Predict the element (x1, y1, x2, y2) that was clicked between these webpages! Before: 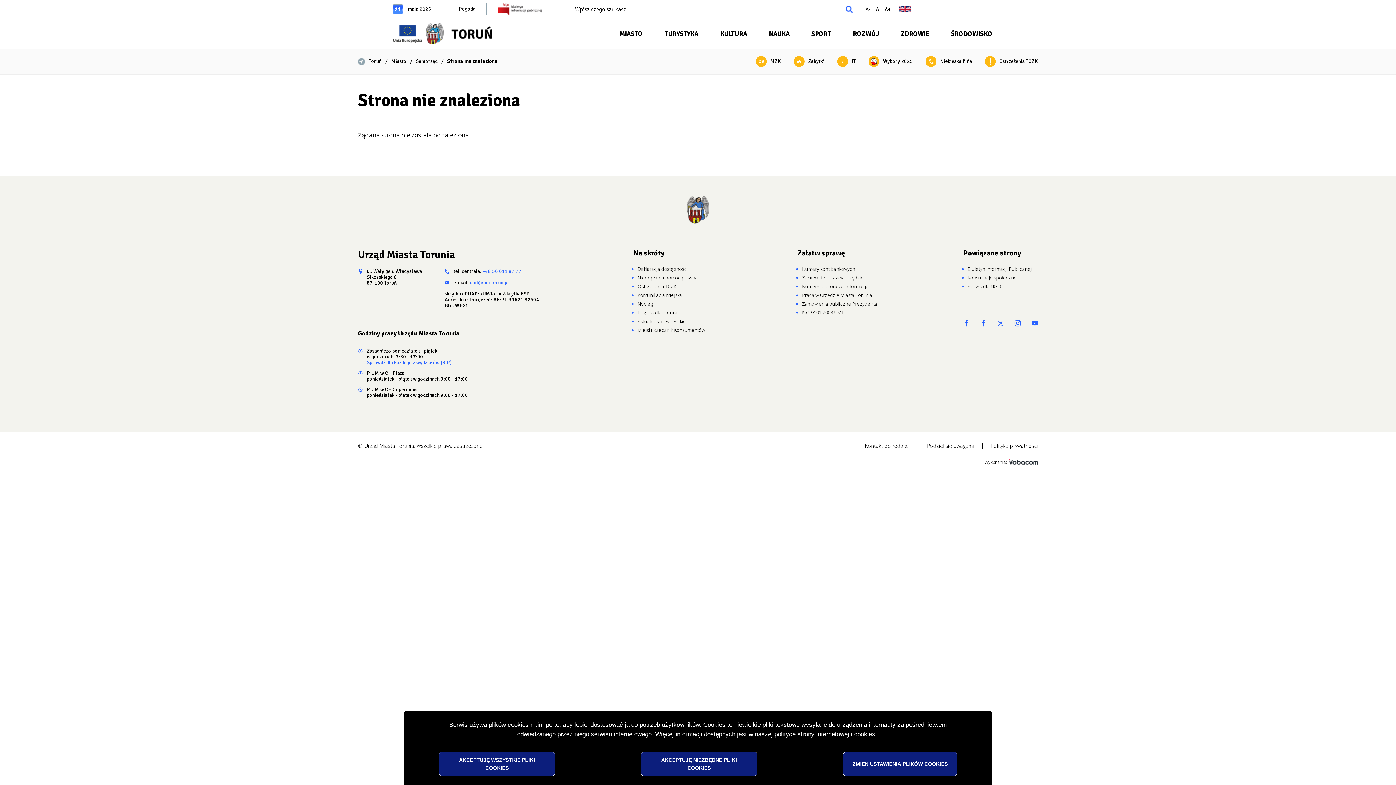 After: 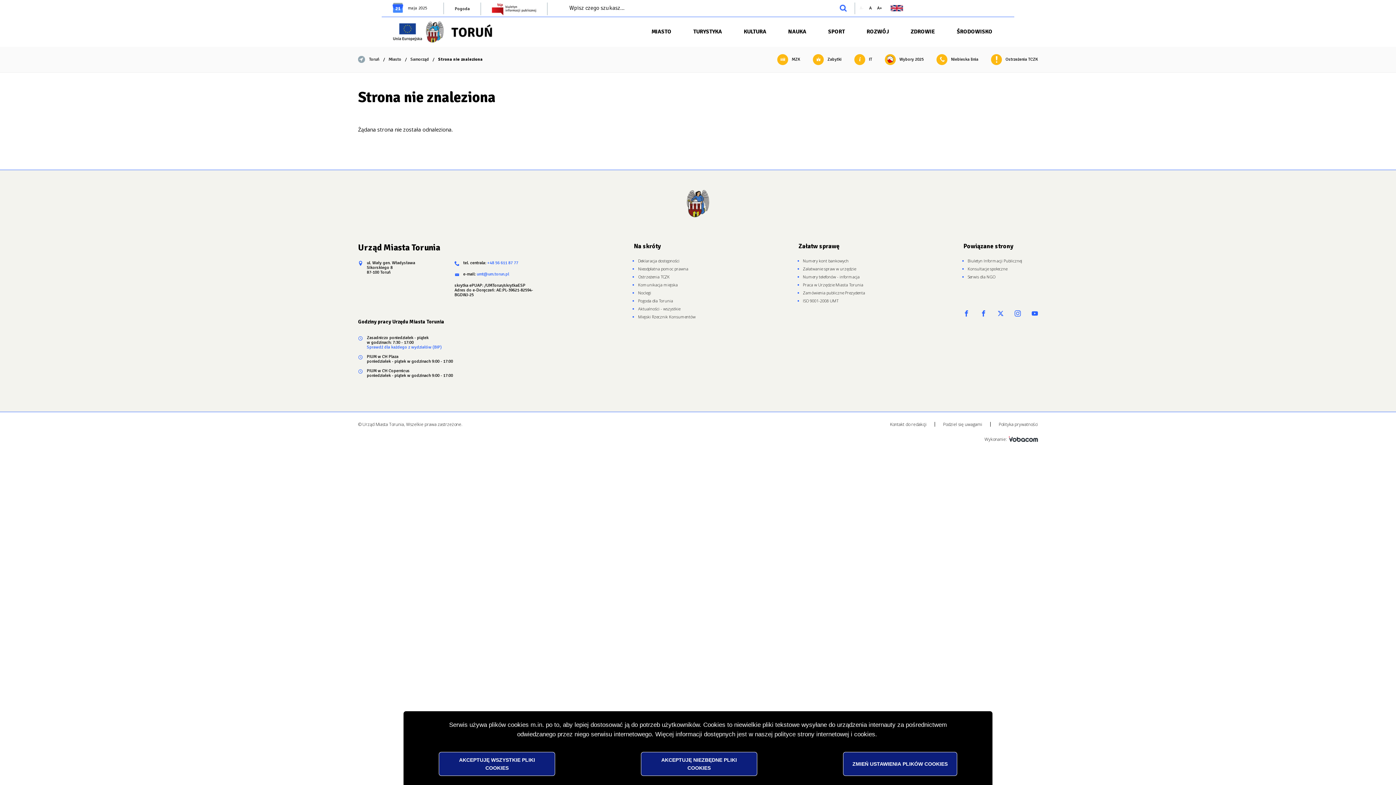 Action: label: Zmniejsz rozmiar czcionki bbox: (865, 6, 870, 12)